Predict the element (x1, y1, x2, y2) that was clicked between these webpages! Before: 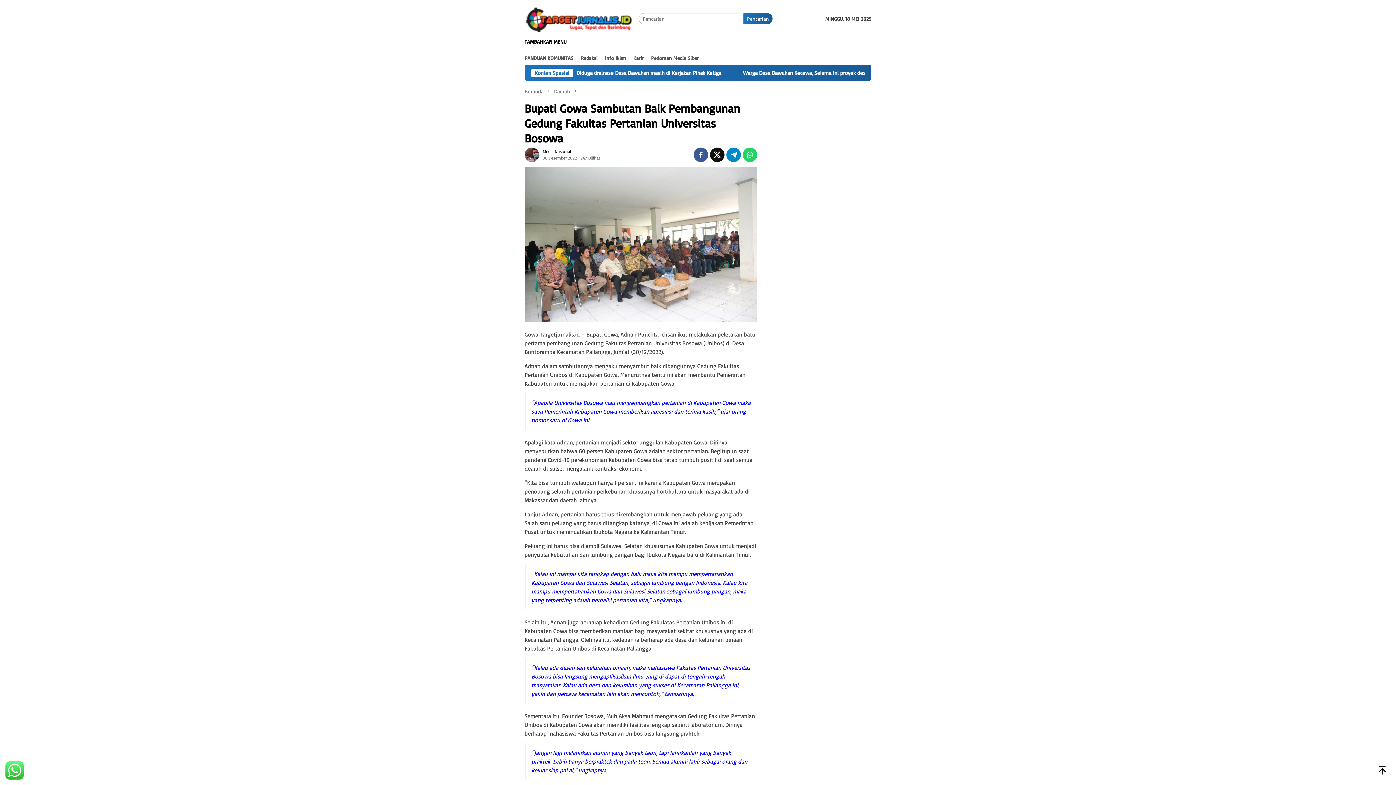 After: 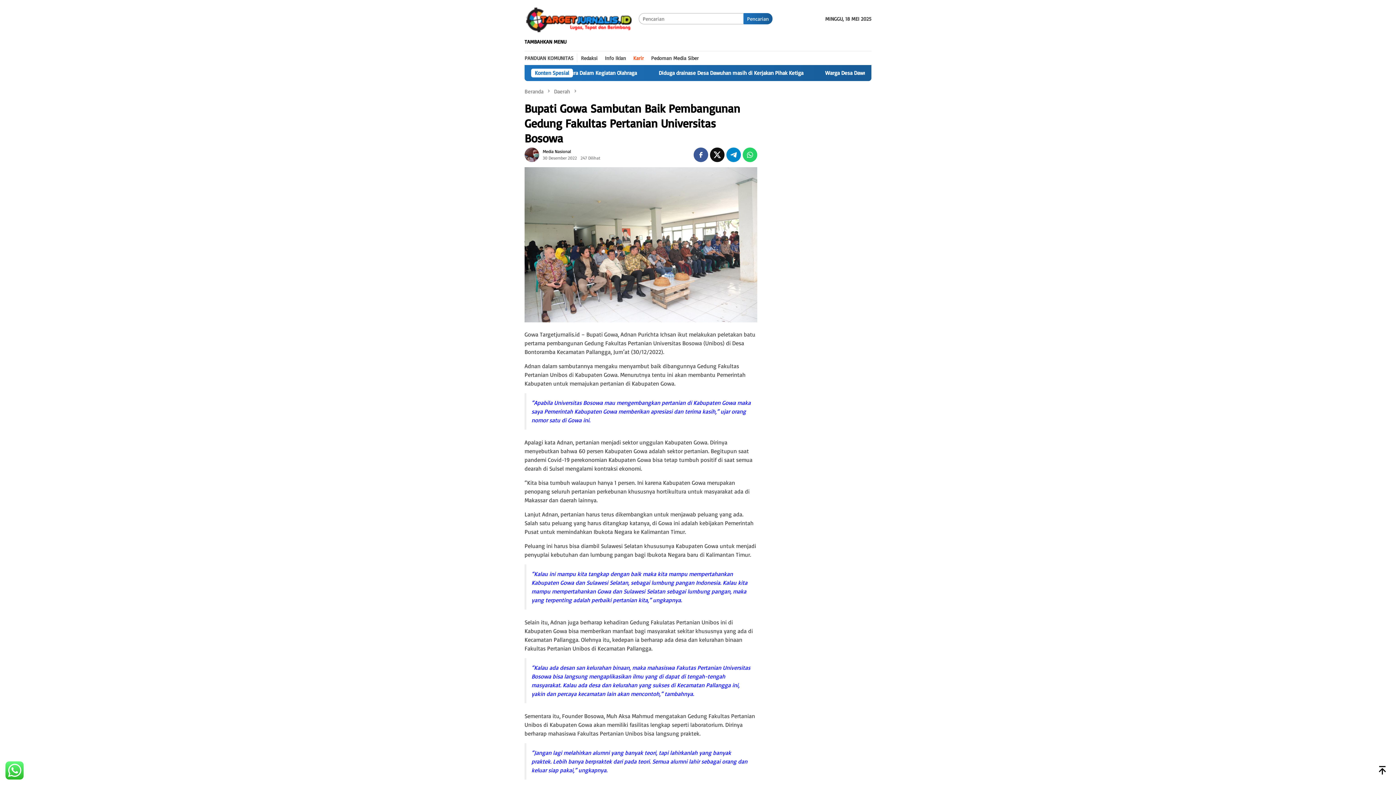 Action: label: Karir bbox: (629, 53, 647, 62)